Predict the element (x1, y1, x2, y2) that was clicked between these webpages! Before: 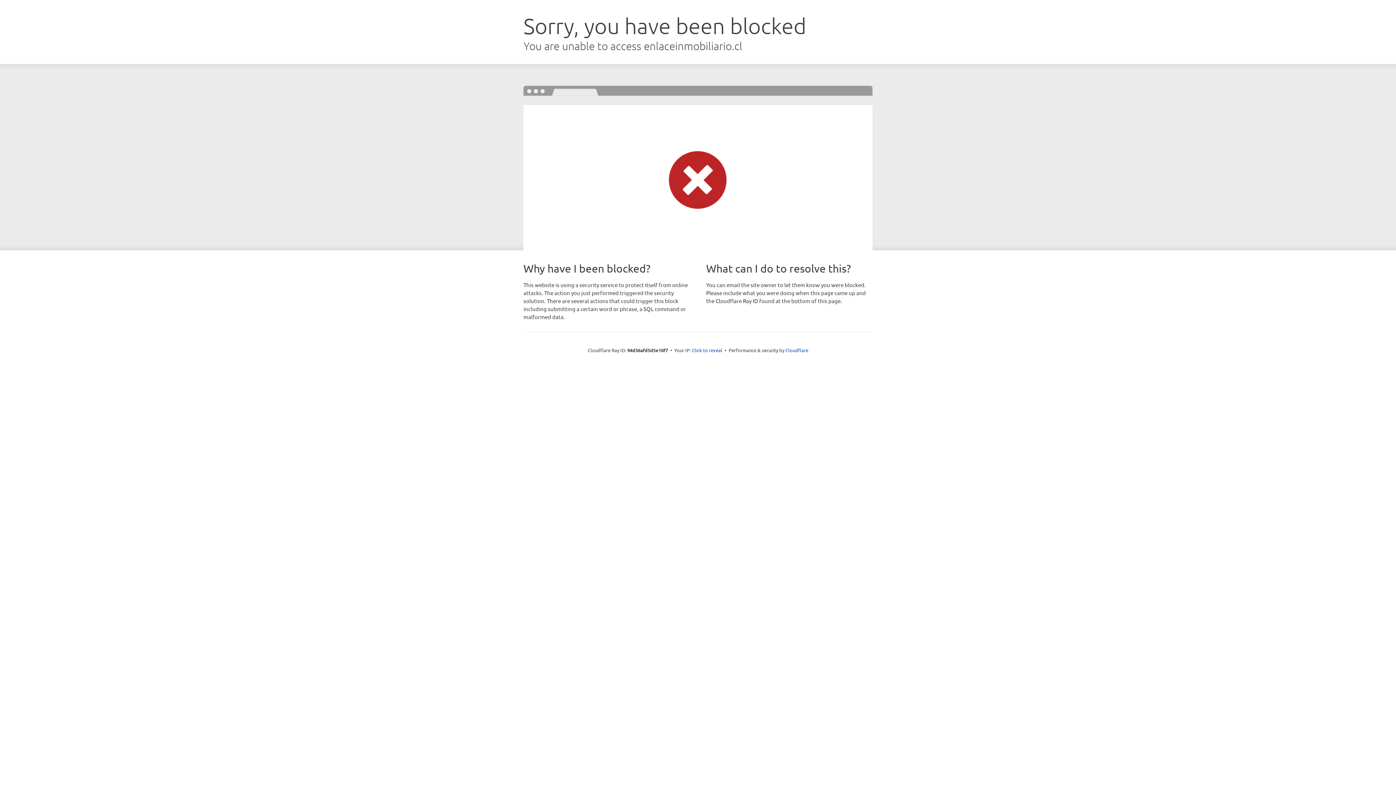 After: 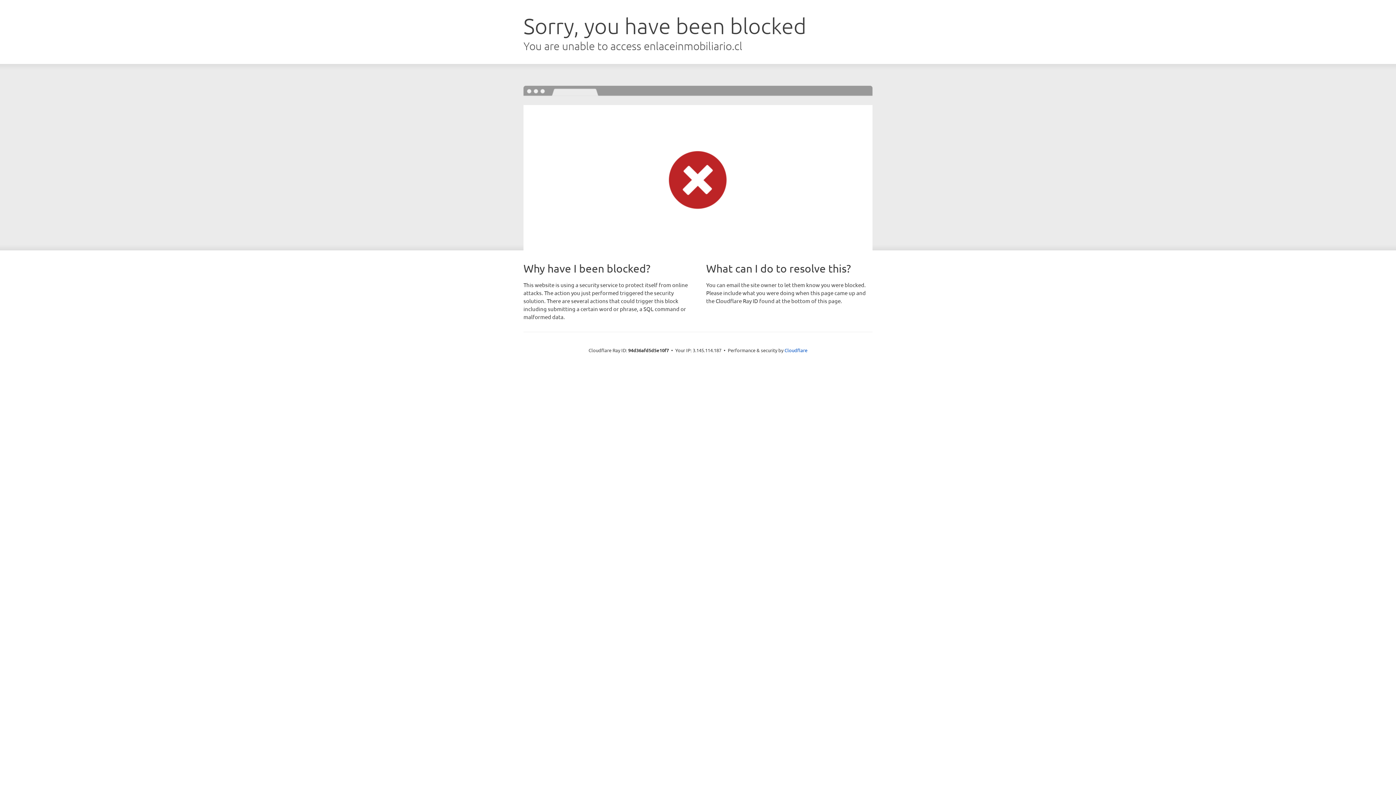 Action: label: Click to reveal bbox: (692, 346, 722, 353)